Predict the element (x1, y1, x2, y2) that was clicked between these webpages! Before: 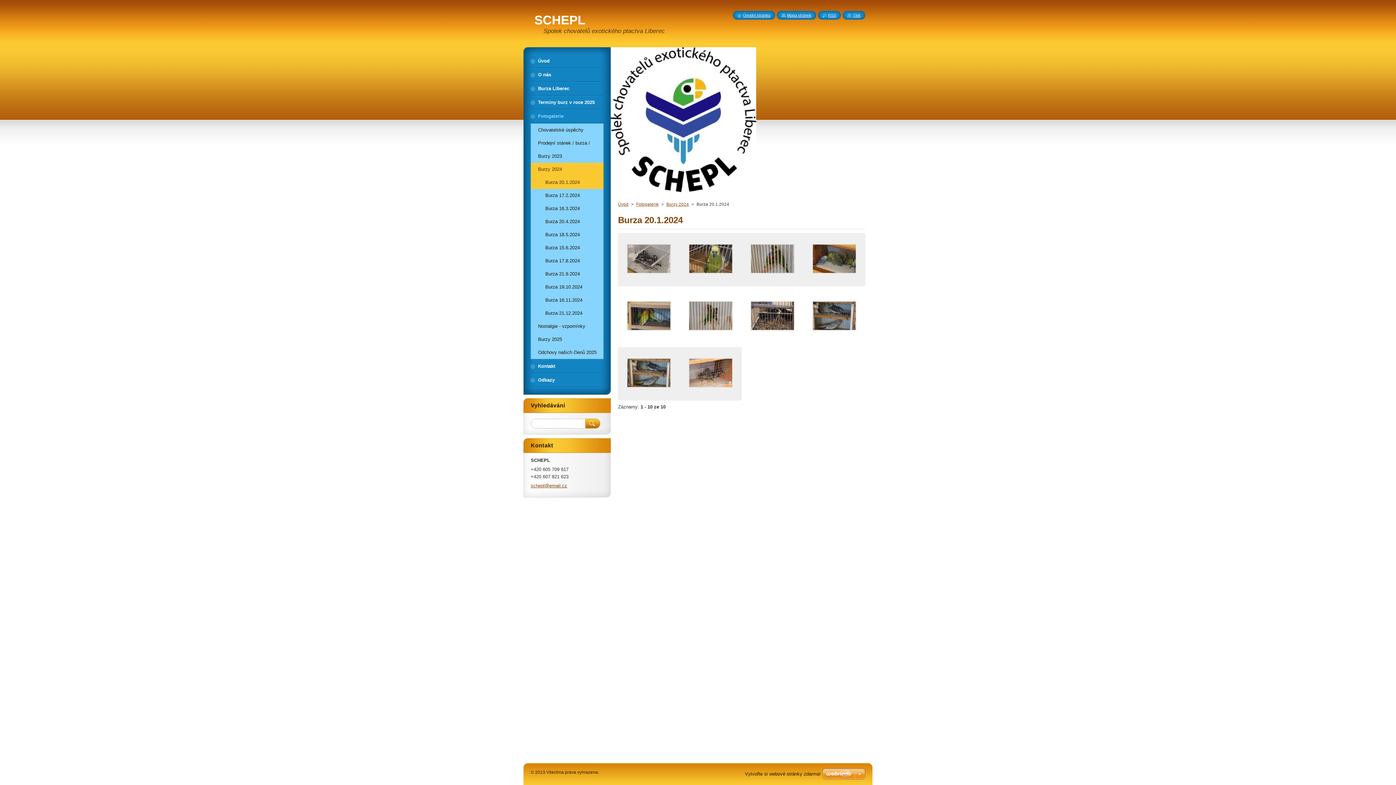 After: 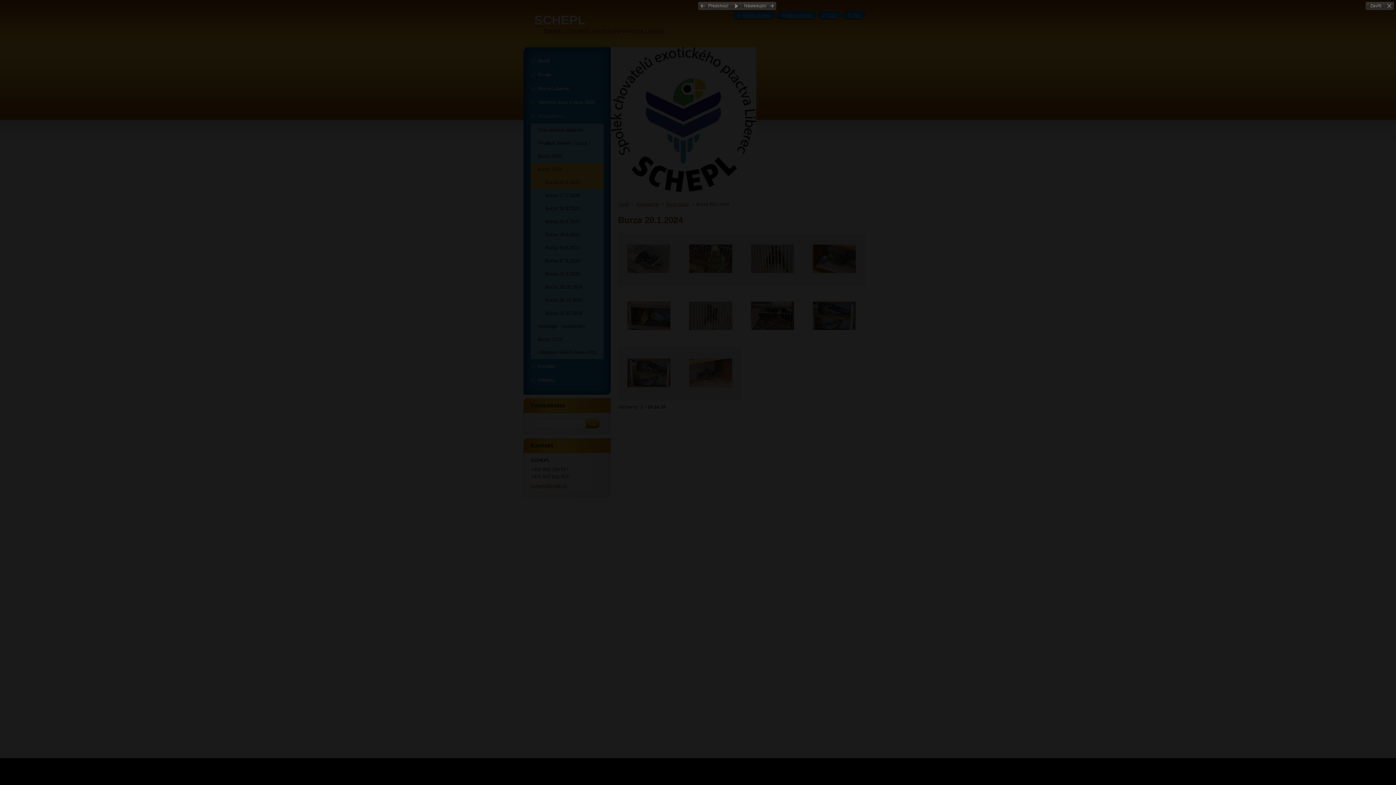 Action: bbox: (618, 347, 680, 400)